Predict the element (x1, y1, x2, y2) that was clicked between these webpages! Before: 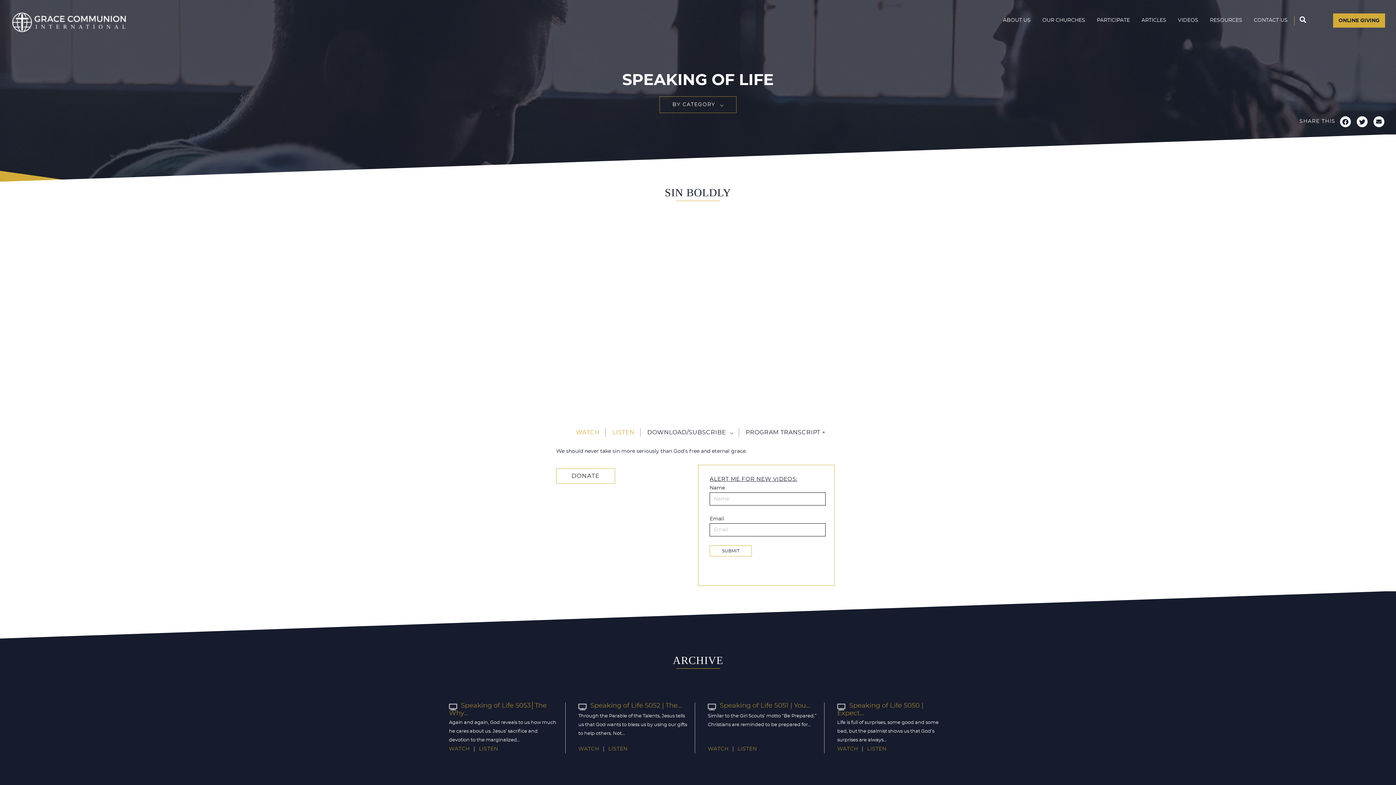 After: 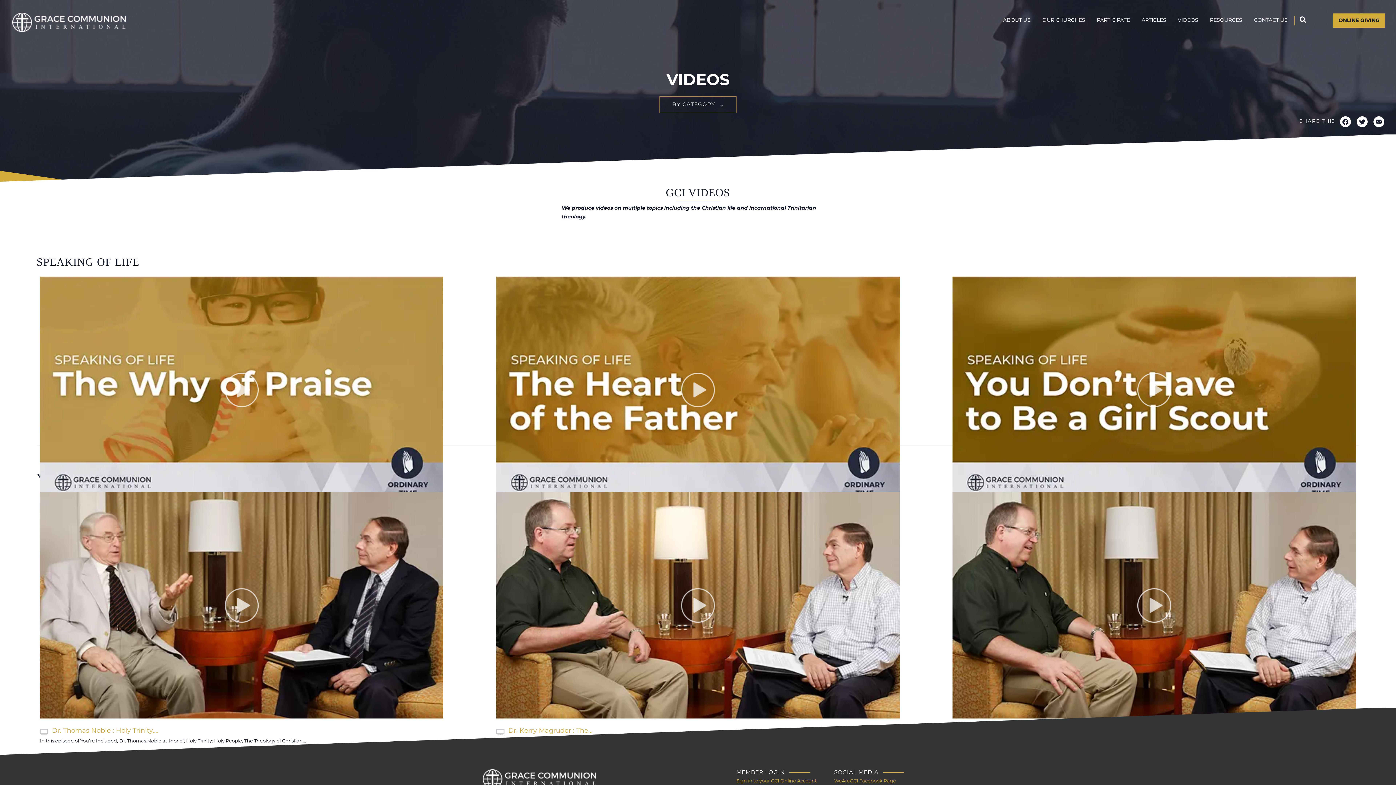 Action: bbox: (1178, 17, 1198, 22) label: VIDEOS